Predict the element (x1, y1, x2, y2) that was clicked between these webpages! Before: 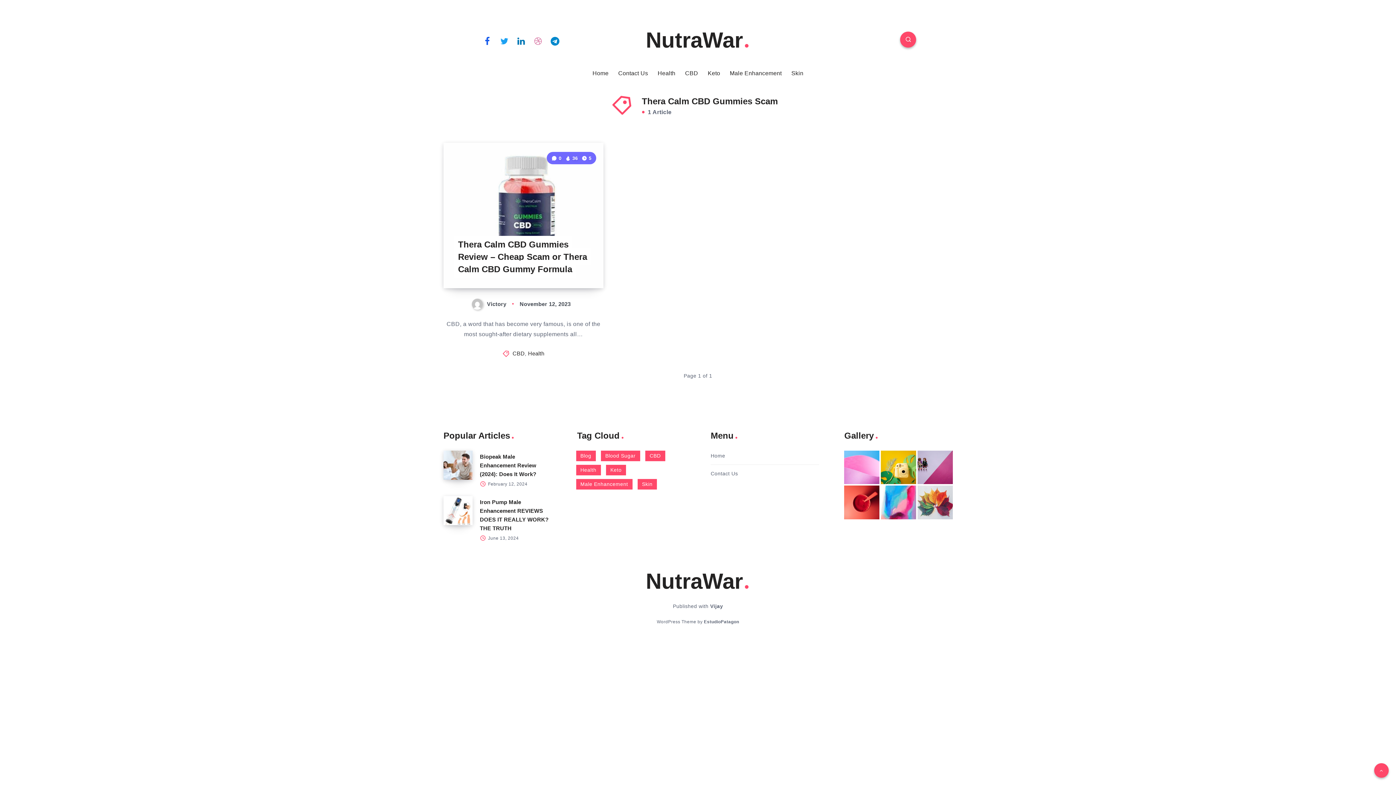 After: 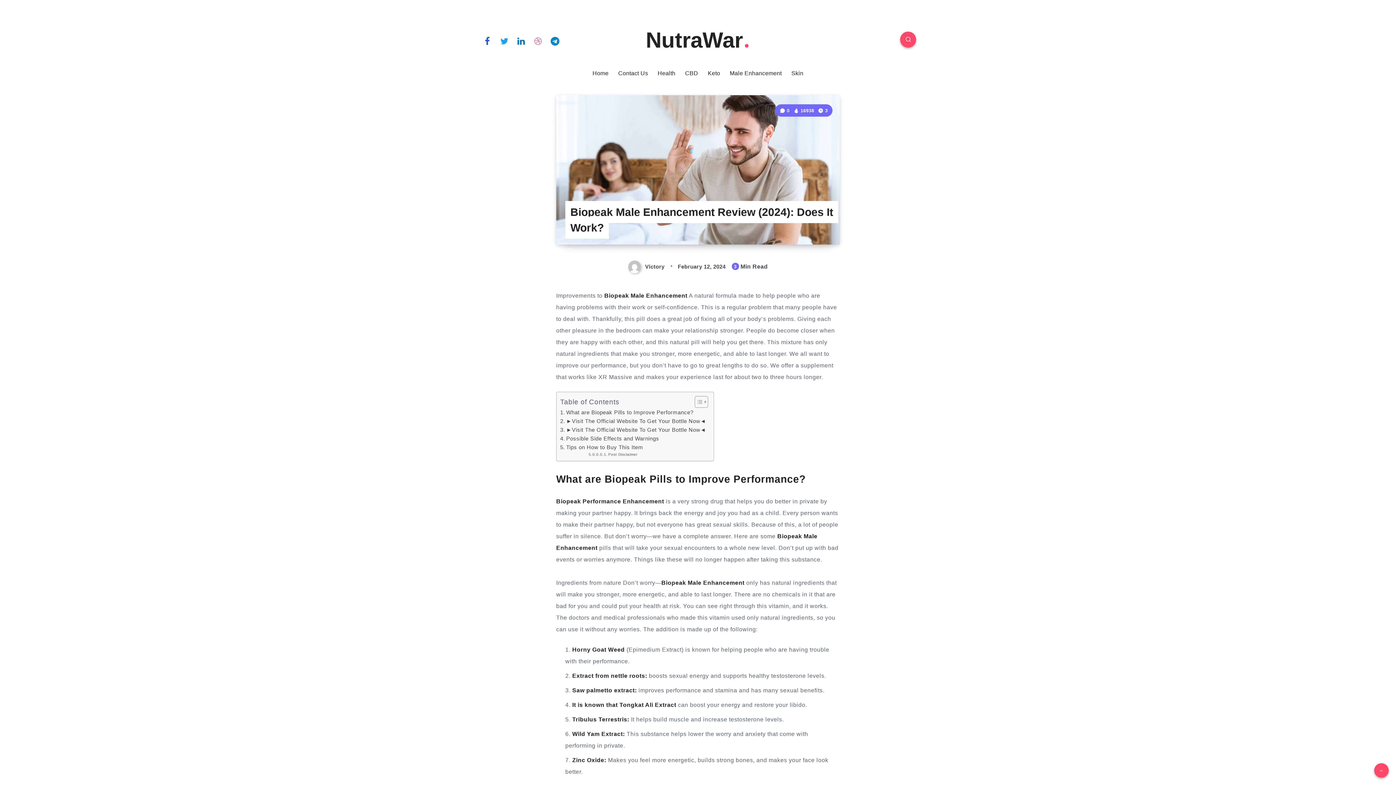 Action: bbox: (480, 453, 536, 477) label: Biopeak Male Enhancement Review (2024): Does It Work?